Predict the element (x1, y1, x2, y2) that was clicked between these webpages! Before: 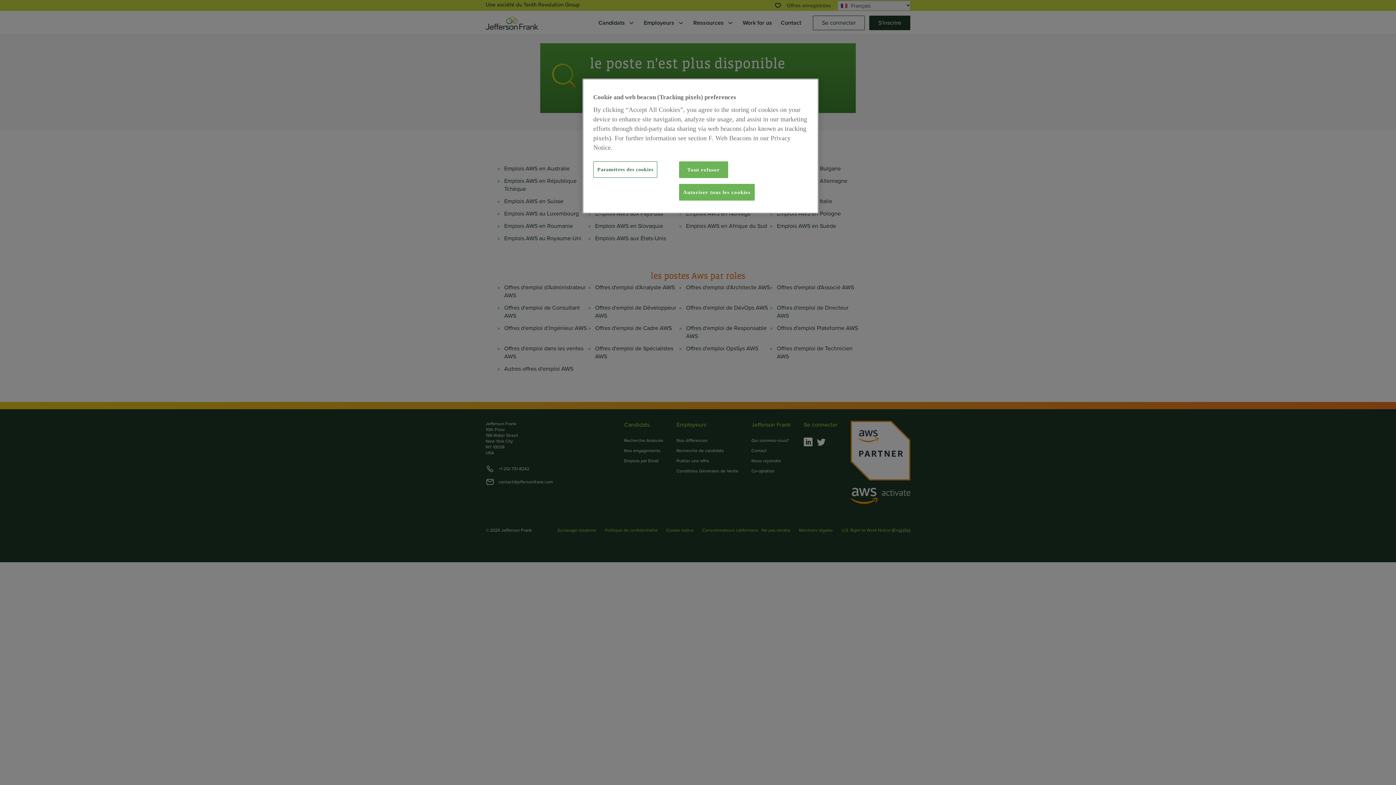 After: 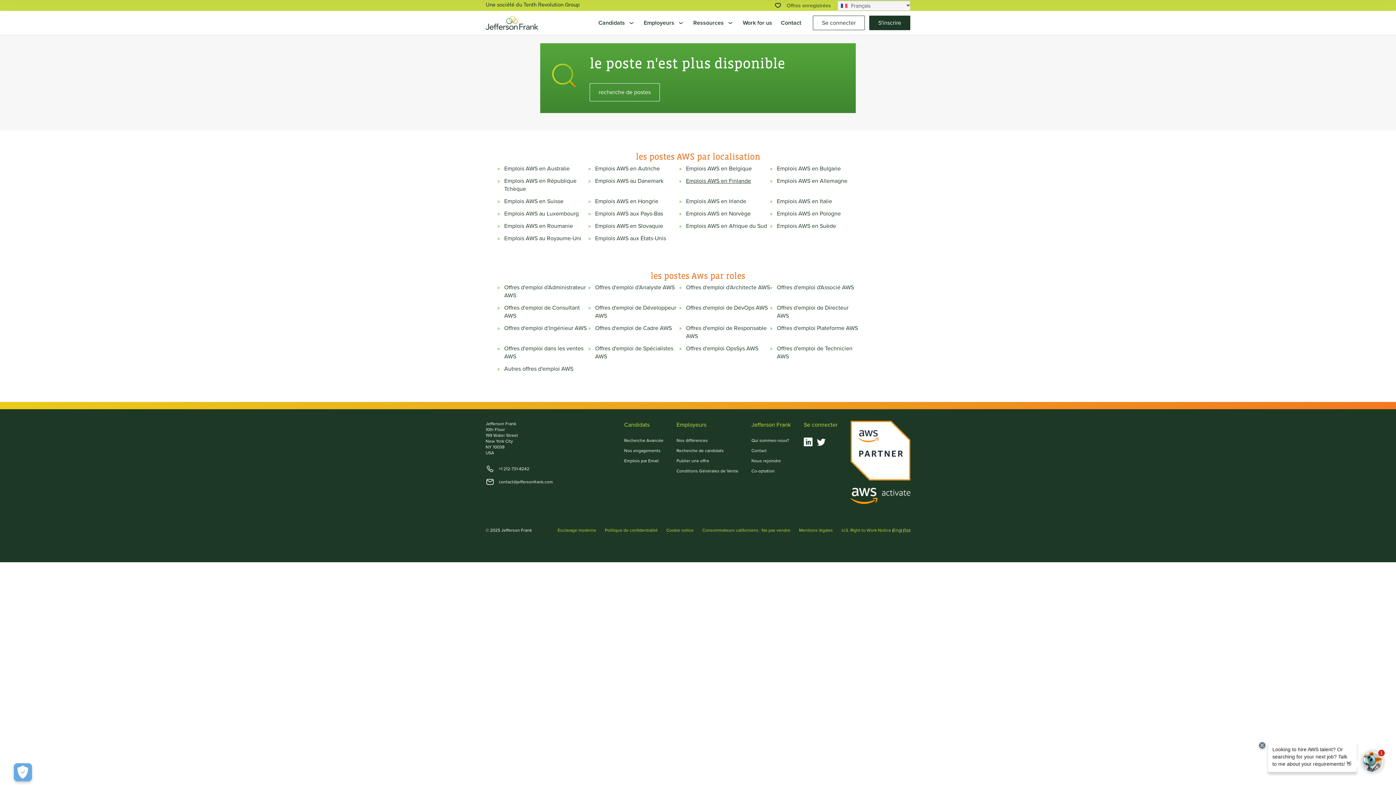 Action: bbox: (679, 184, 754, 200) label: Autoriser tous les cookies